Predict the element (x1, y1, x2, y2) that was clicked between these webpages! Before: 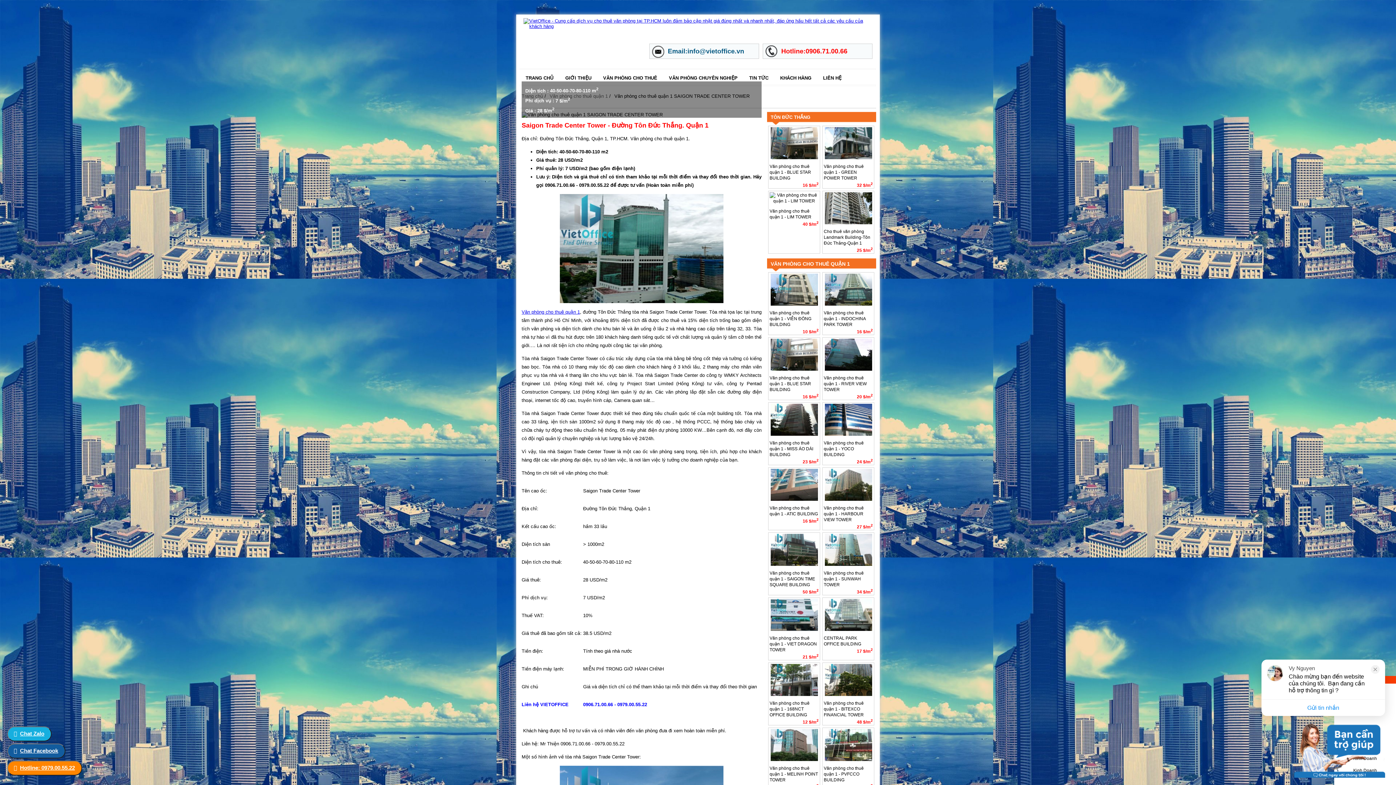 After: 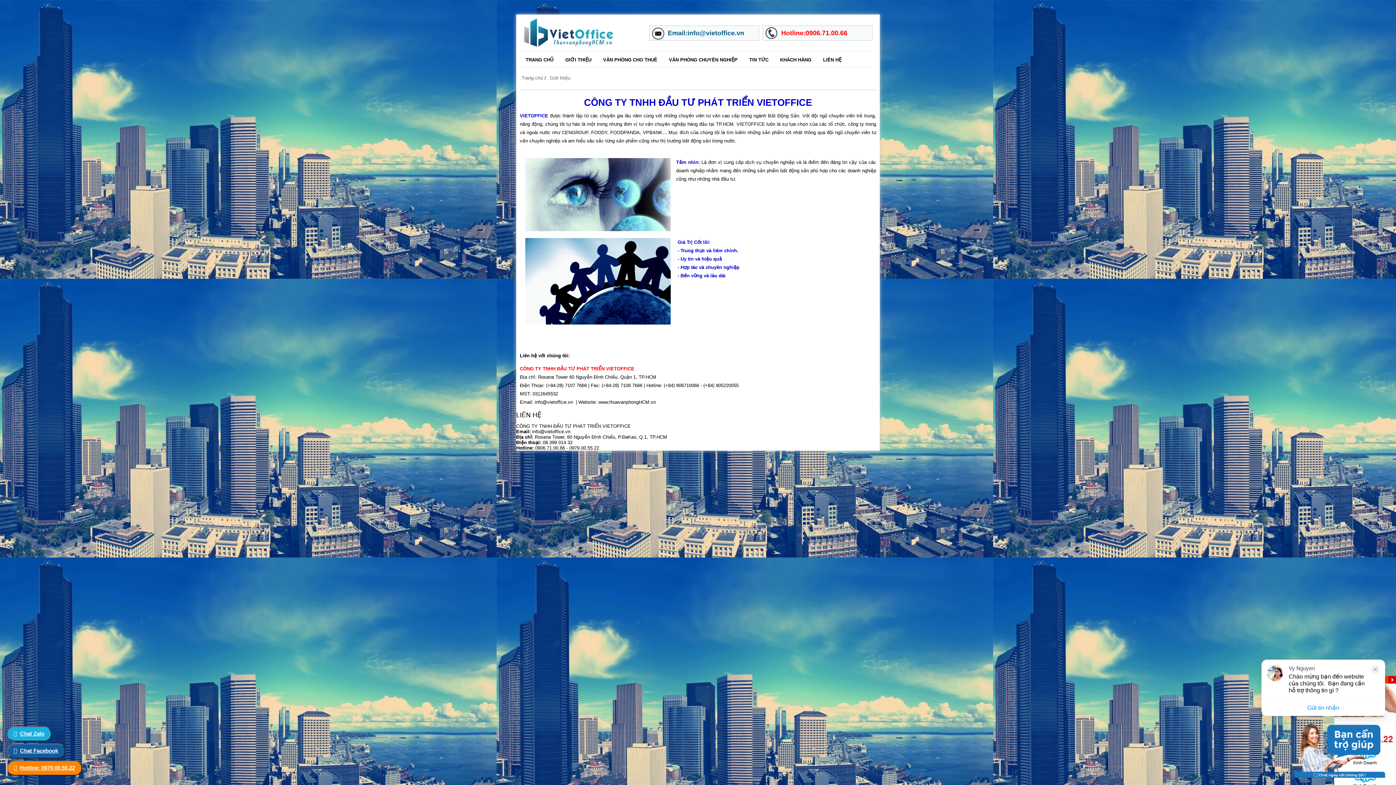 Action: label: GIỚI THIỆU bbox: (559, 69, 597, 86)